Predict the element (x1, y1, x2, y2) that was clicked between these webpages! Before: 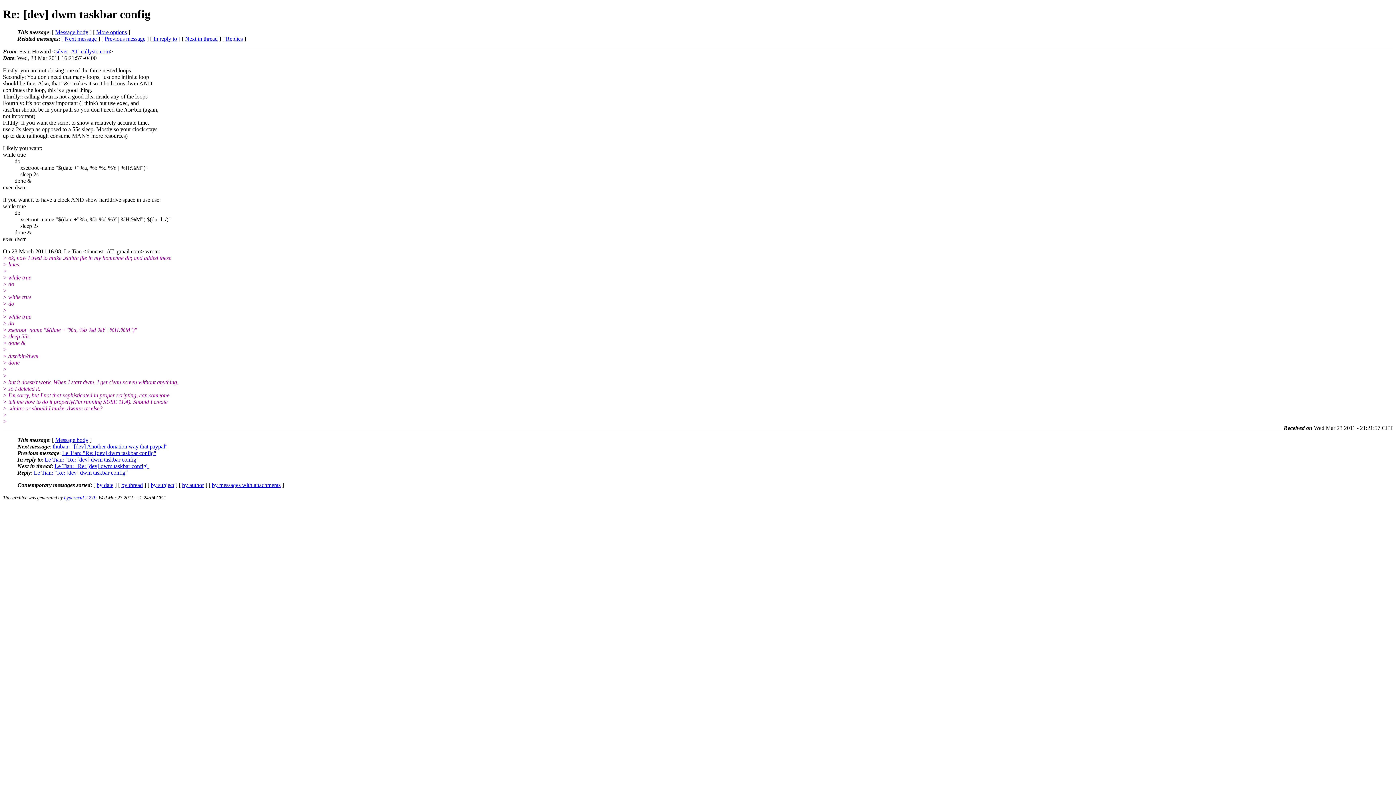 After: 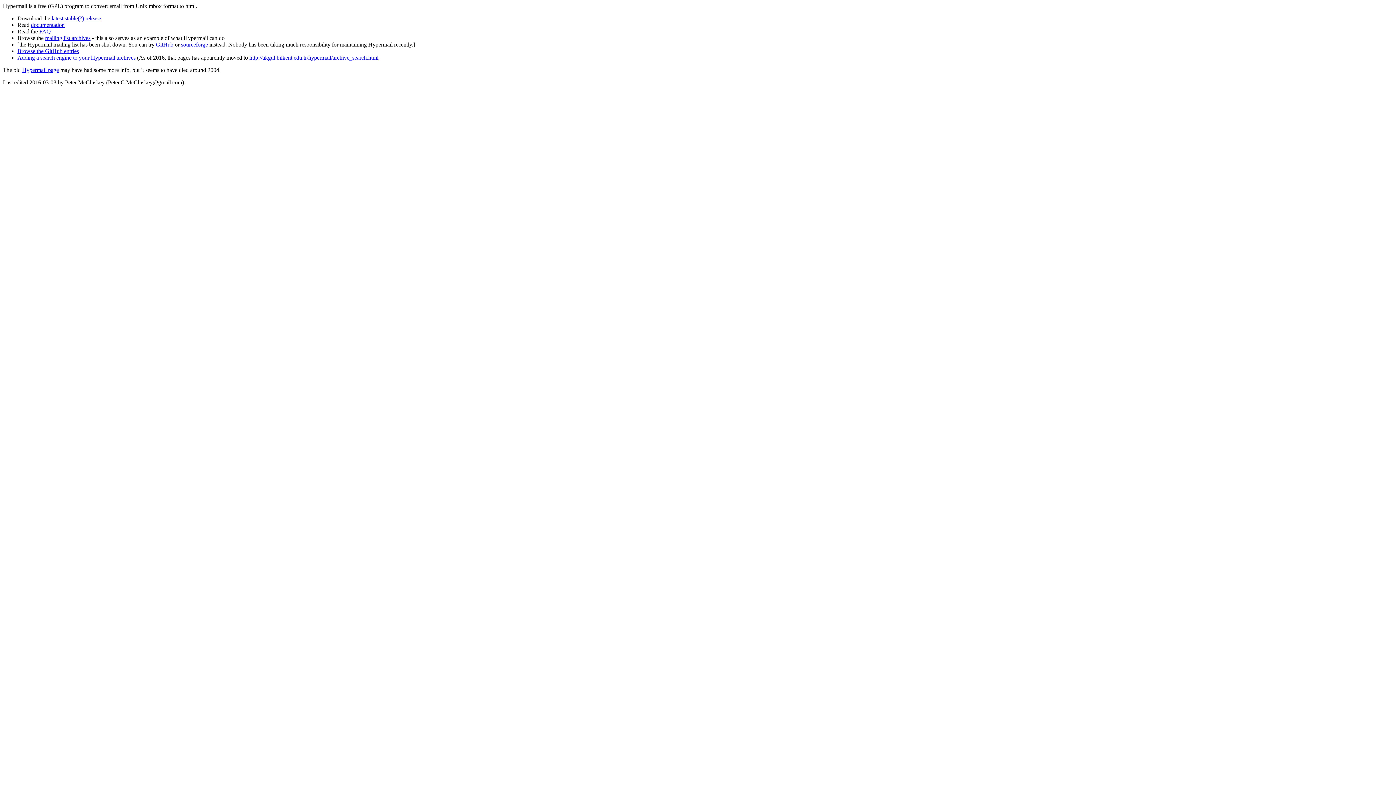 Action: bbox: (64, 495, 94, 500) label: hypermail 2.2.0